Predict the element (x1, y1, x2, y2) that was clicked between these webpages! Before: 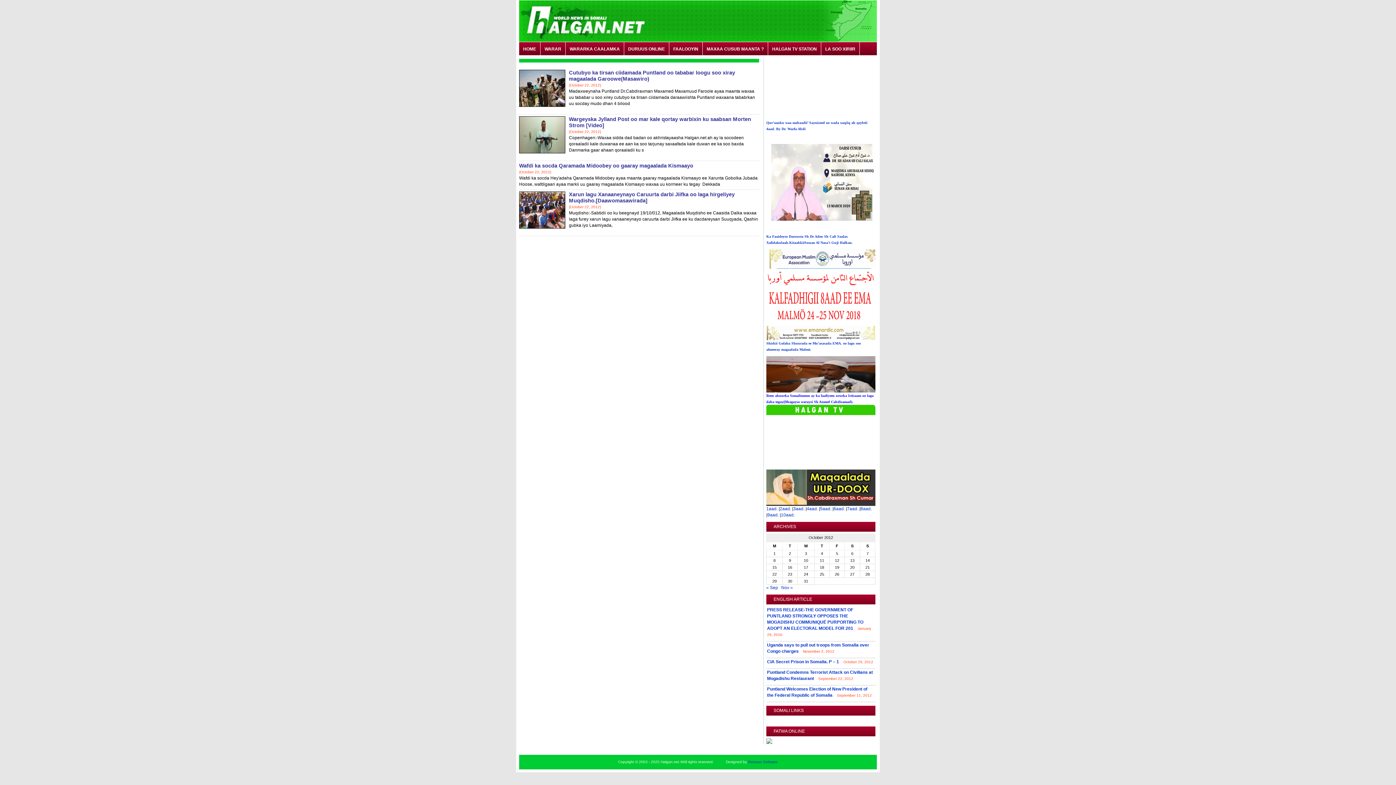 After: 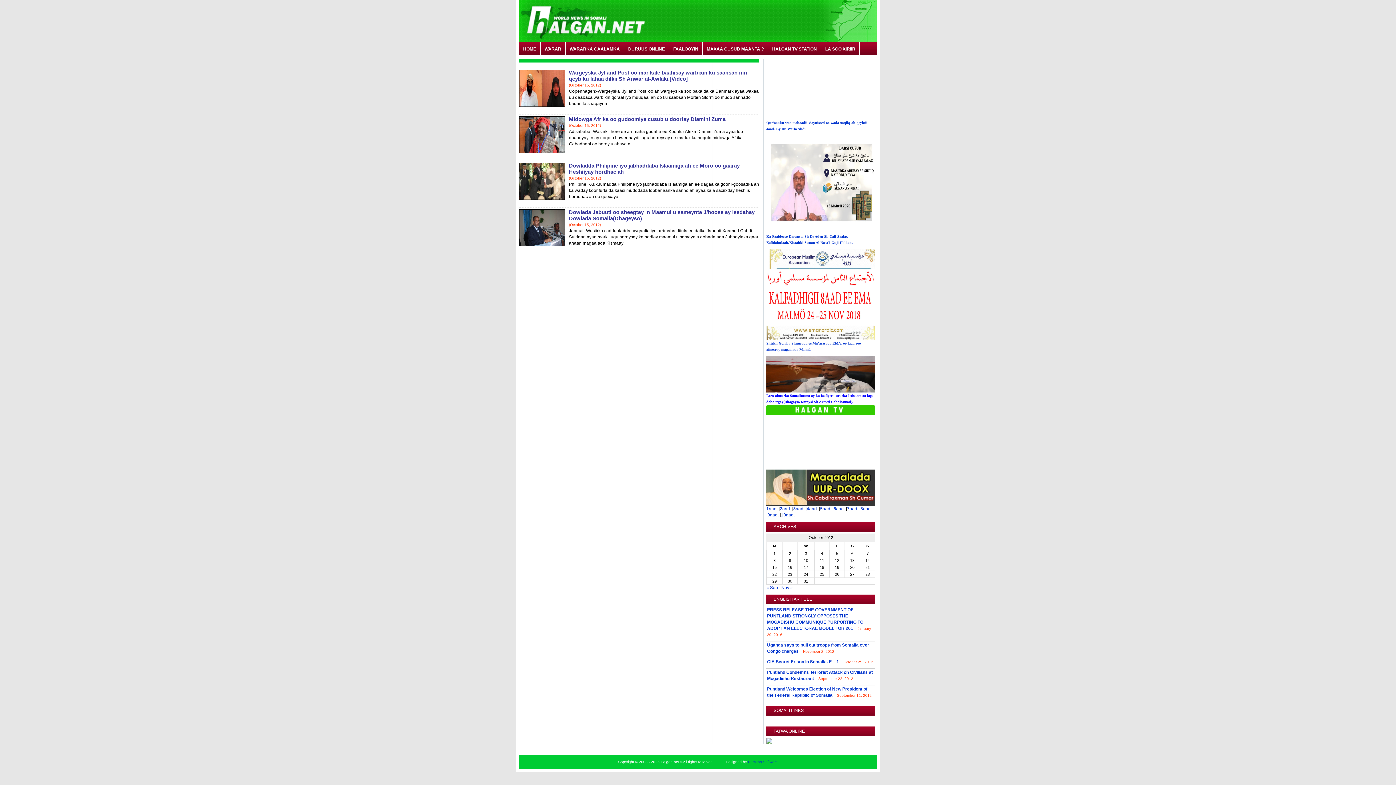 Action: bbox: (766, 564, 782, 570) label: Posts published on October 15, 2012